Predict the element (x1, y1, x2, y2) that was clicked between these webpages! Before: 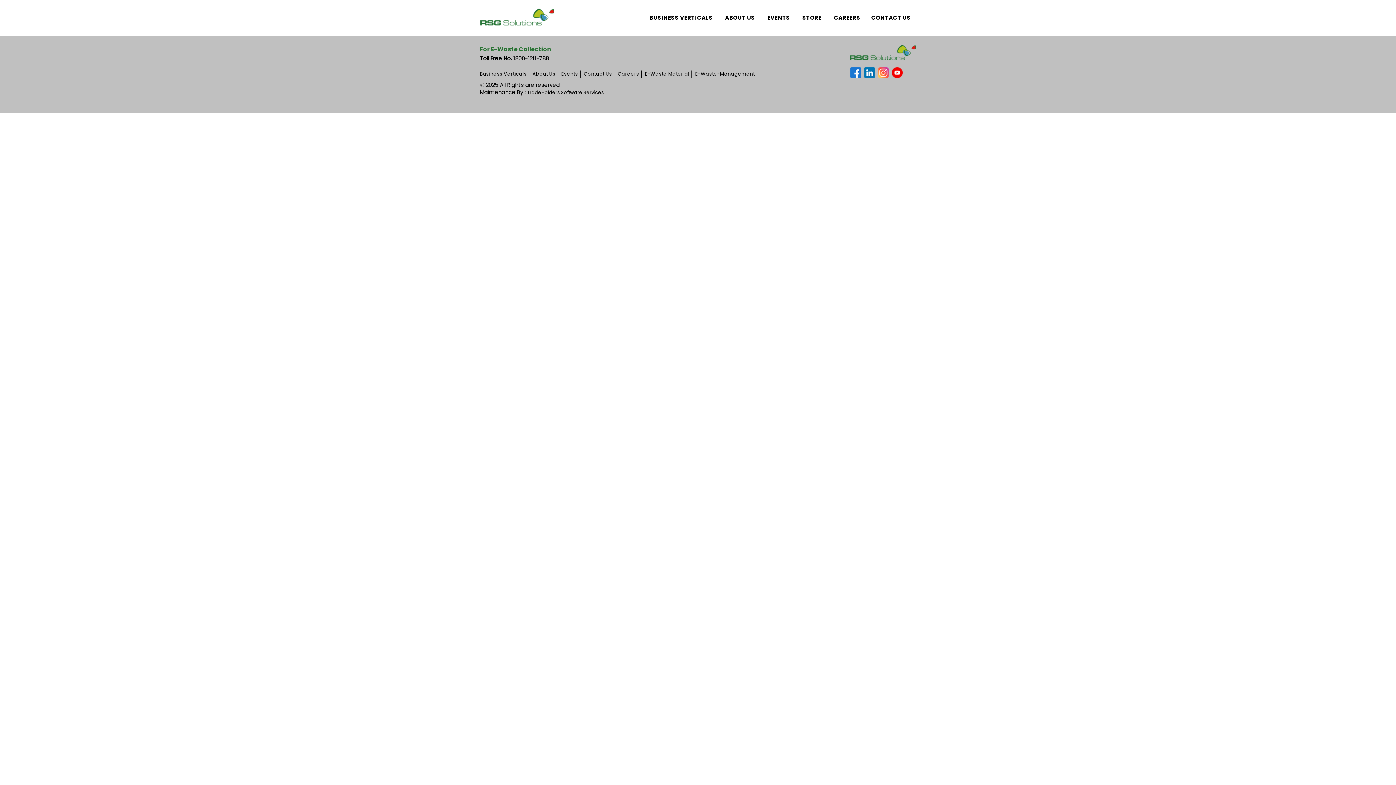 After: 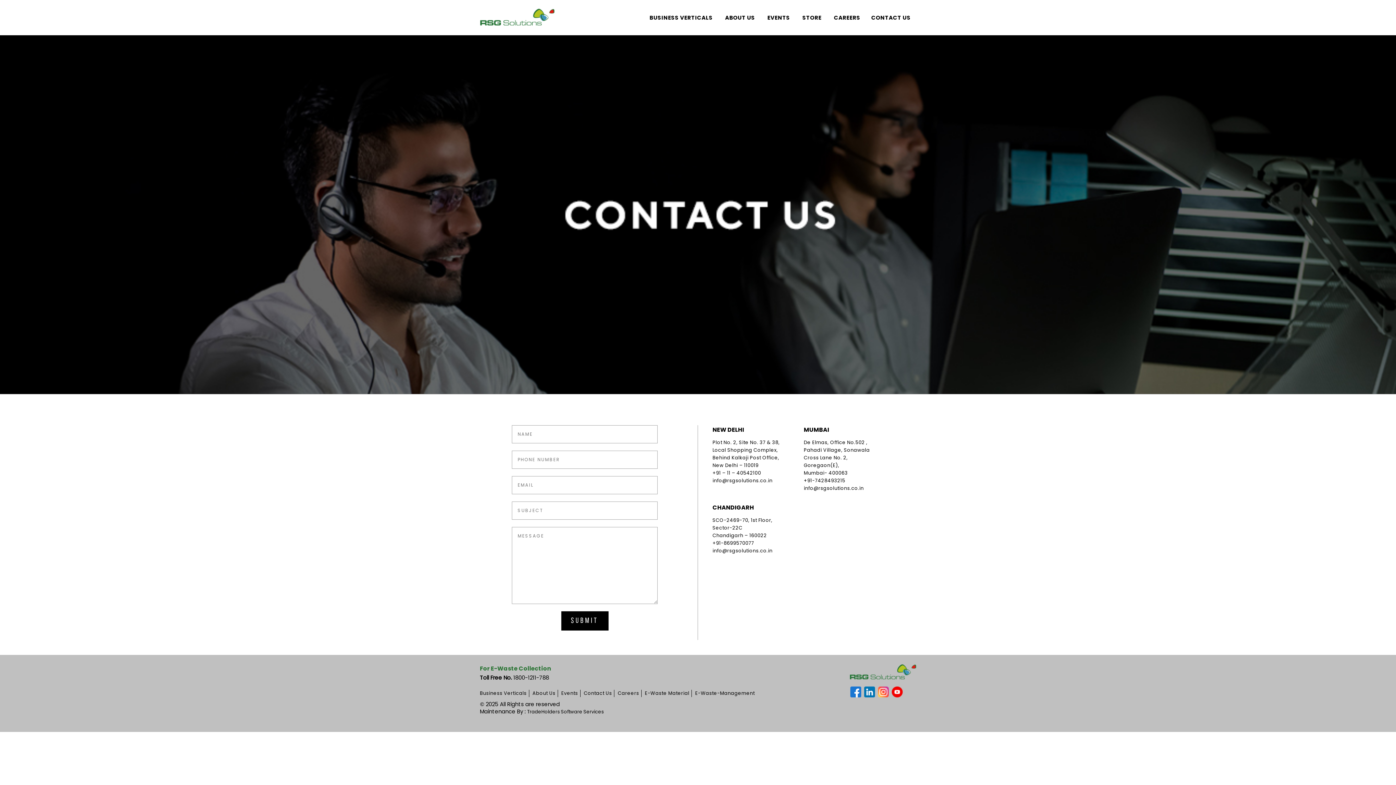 Action: bbox: (866, 6, 916, 28) label: CONTACT US